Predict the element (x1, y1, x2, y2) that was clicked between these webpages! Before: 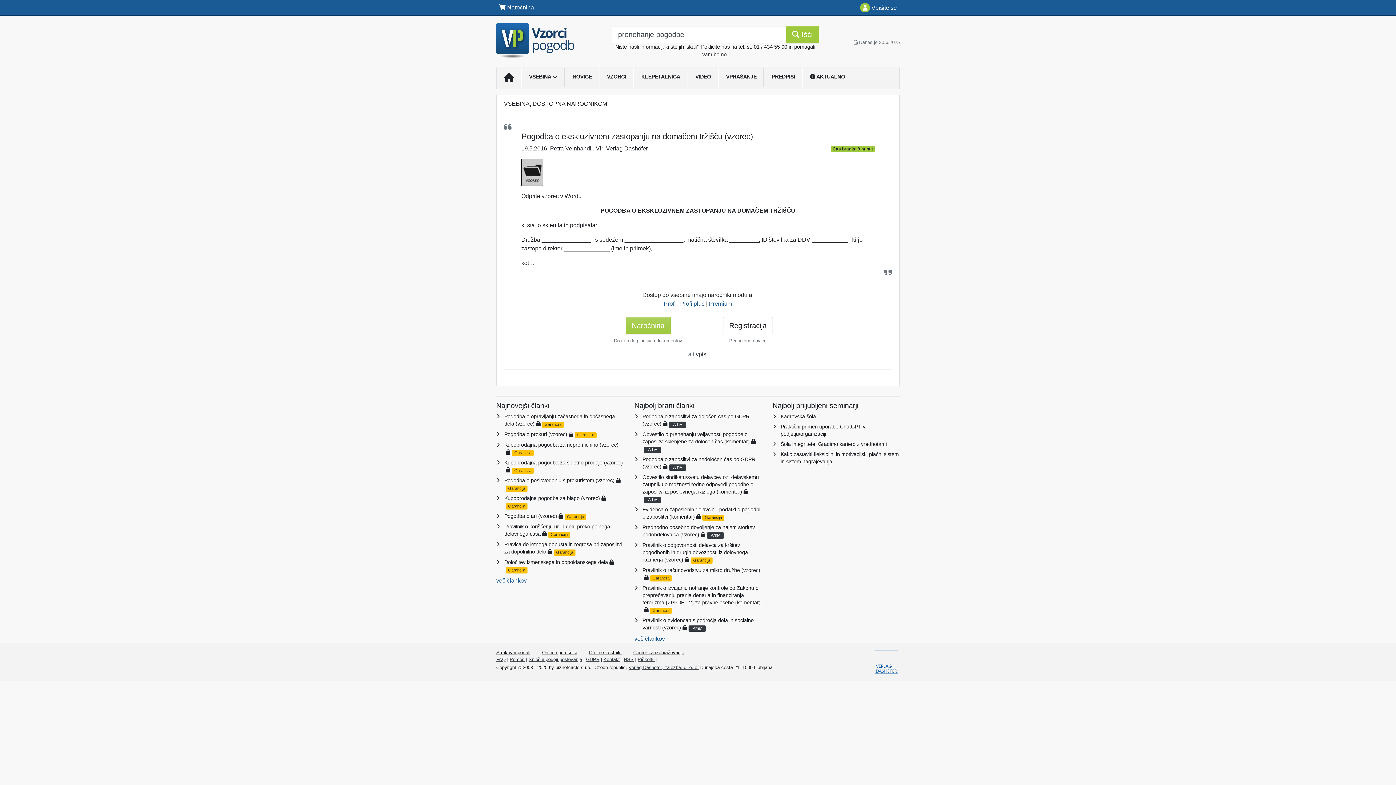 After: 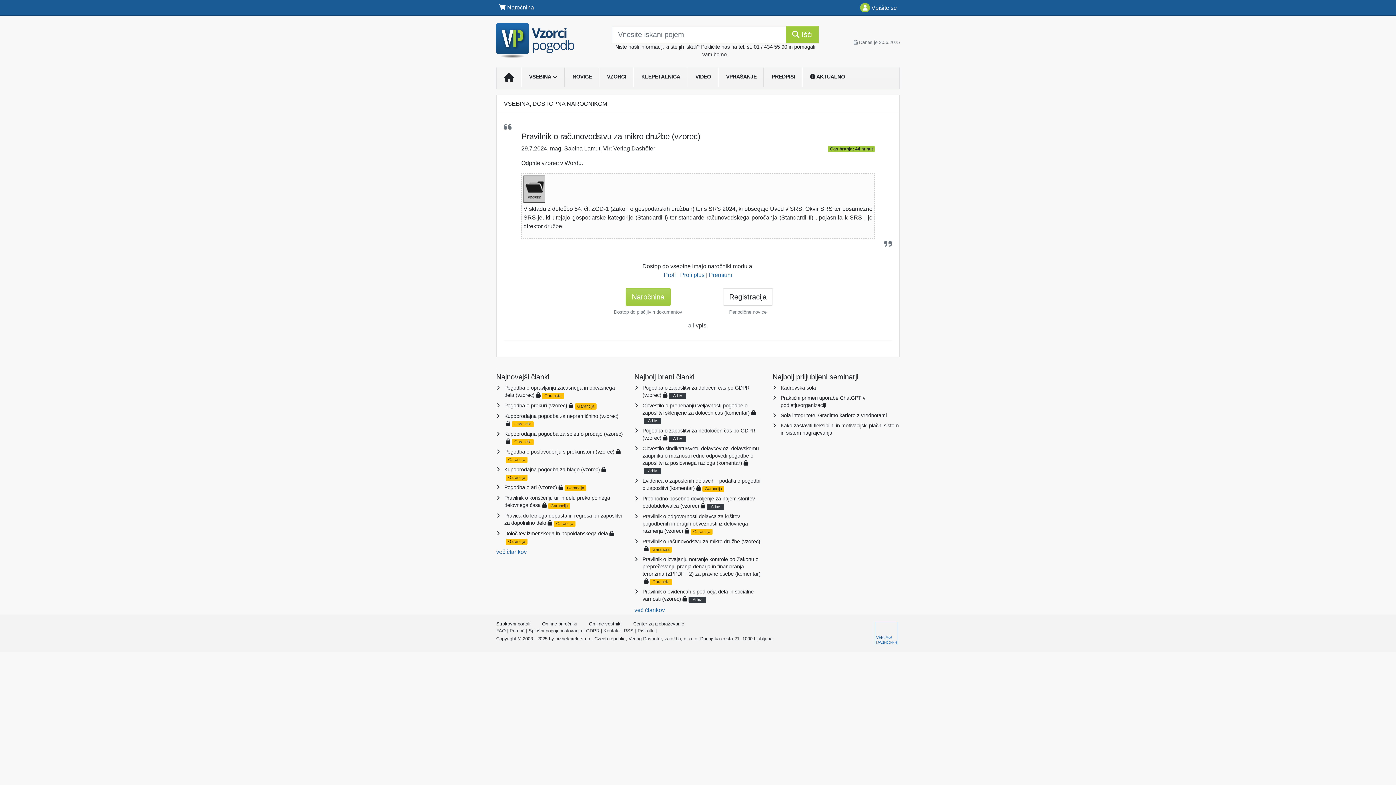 Action: label: Pravilnik o računovodstvu za mikro družbe (vzorec) bbox: (642, 567, 760, 573)